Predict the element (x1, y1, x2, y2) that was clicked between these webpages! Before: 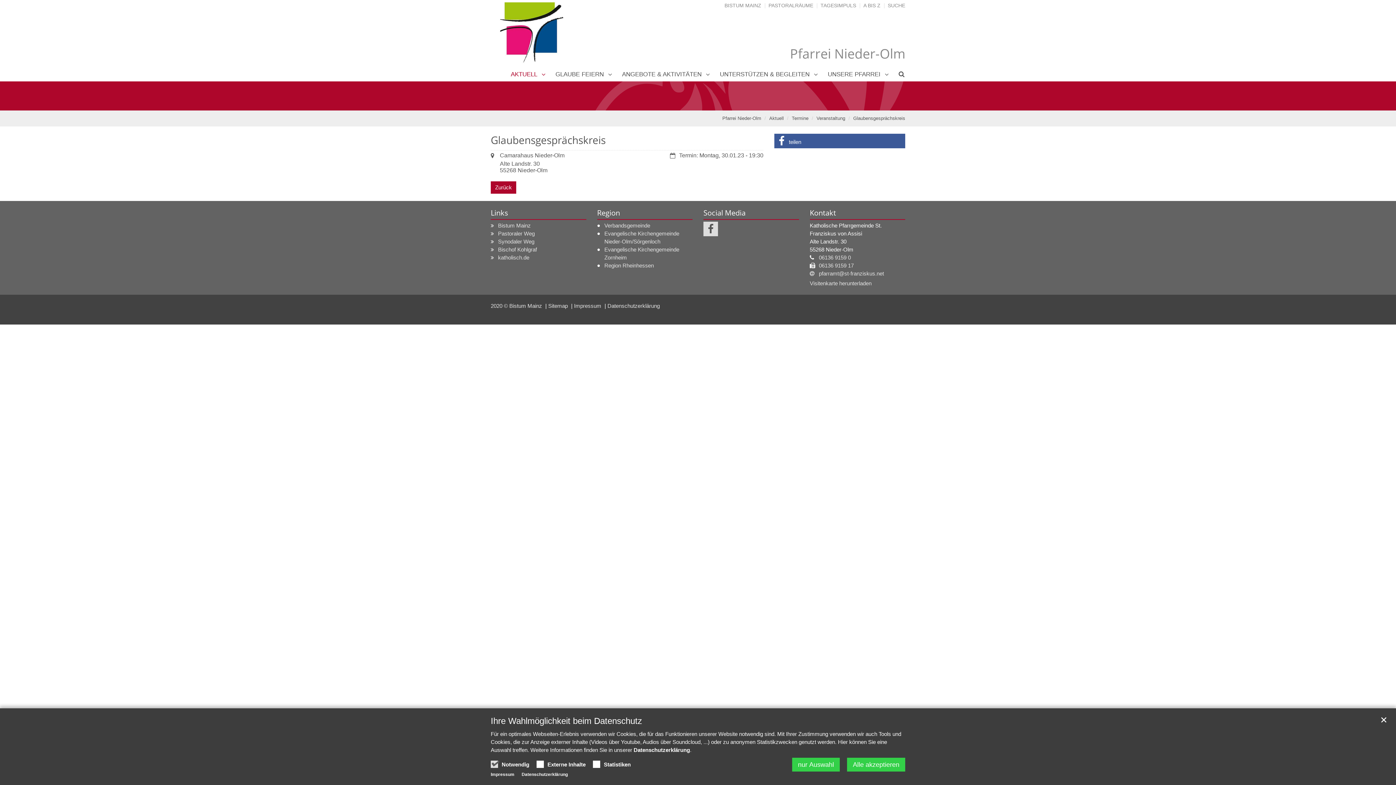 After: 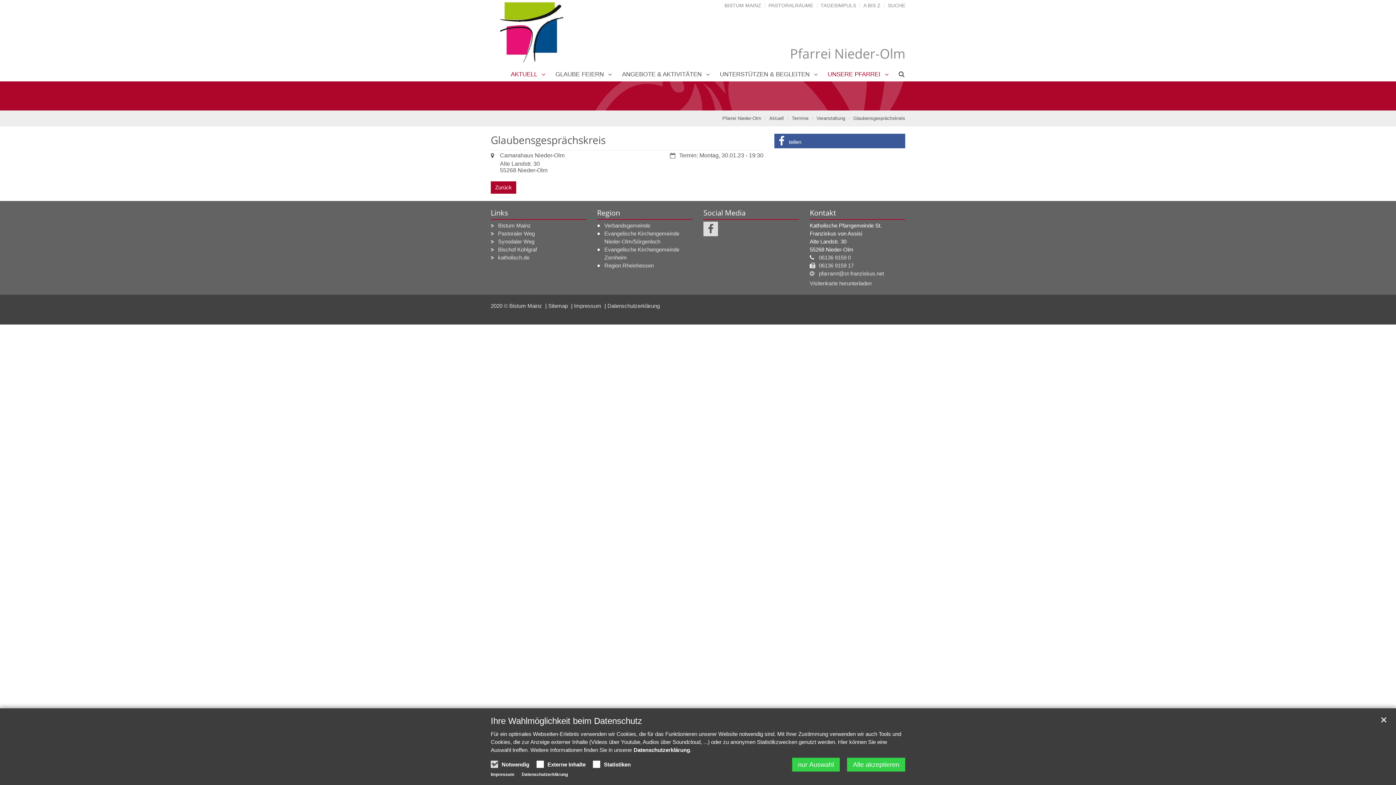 Action: bbox: (818, 67, 889, 81) label: UNSERE PFARREI